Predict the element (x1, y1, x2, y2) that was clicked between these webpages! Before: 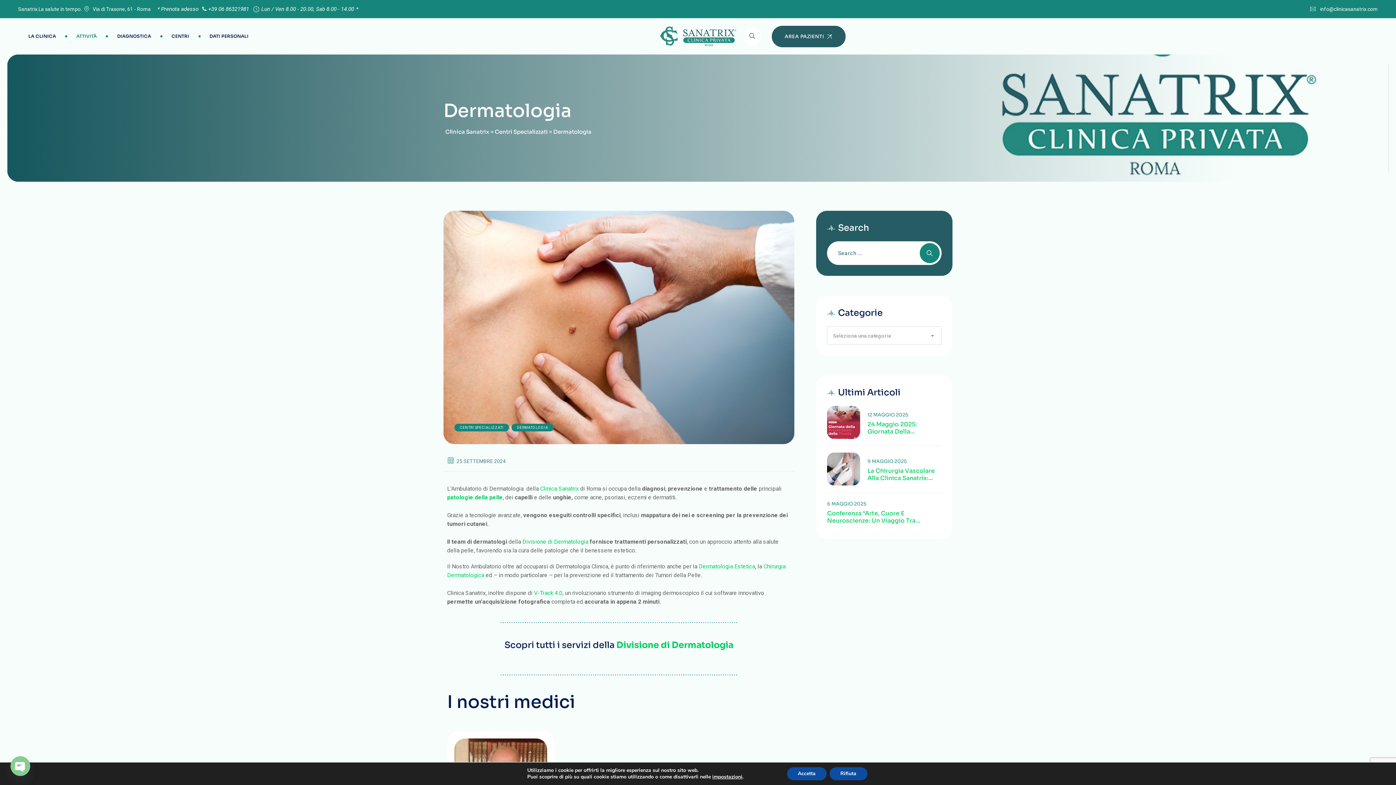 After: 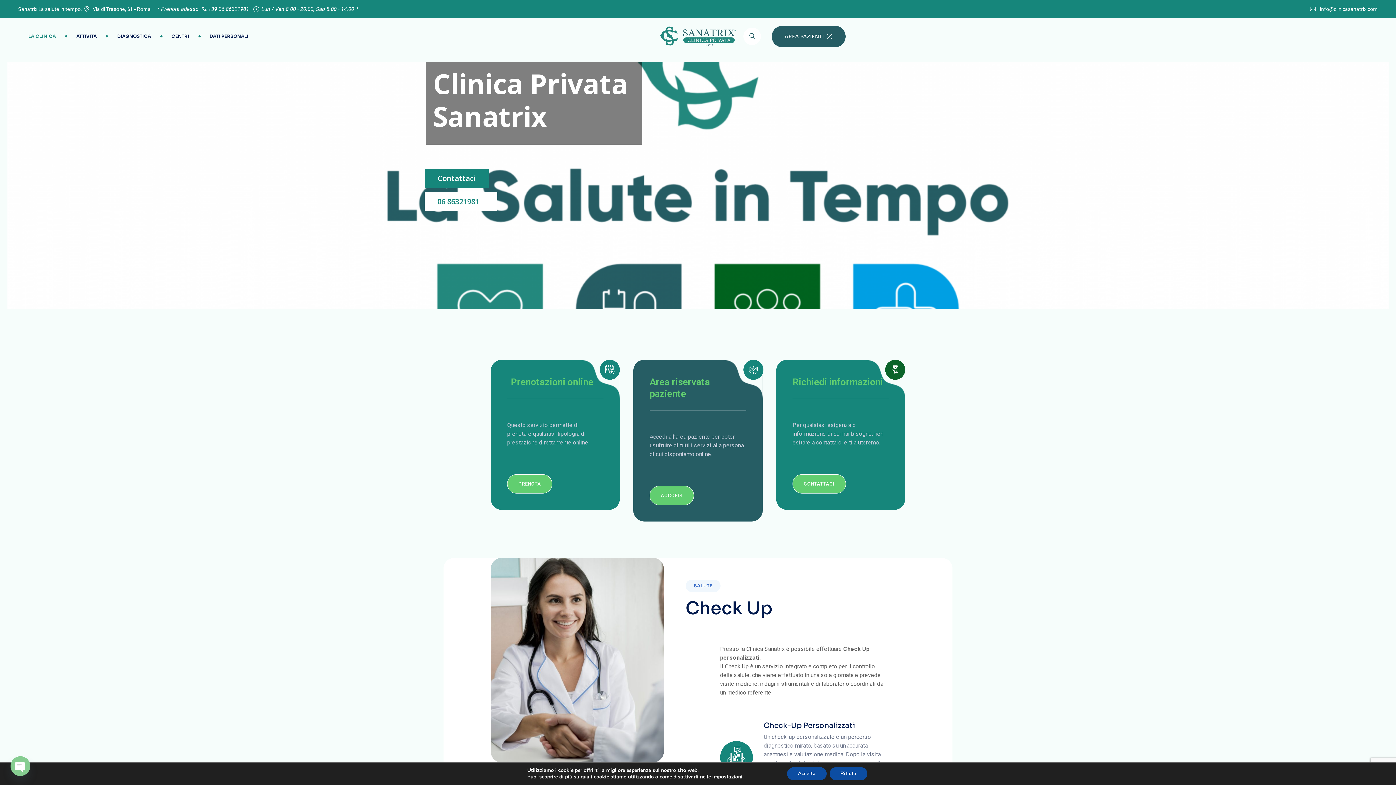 Action: label: Clinica Sanatrix bbox: (540, 485, 578, 492)